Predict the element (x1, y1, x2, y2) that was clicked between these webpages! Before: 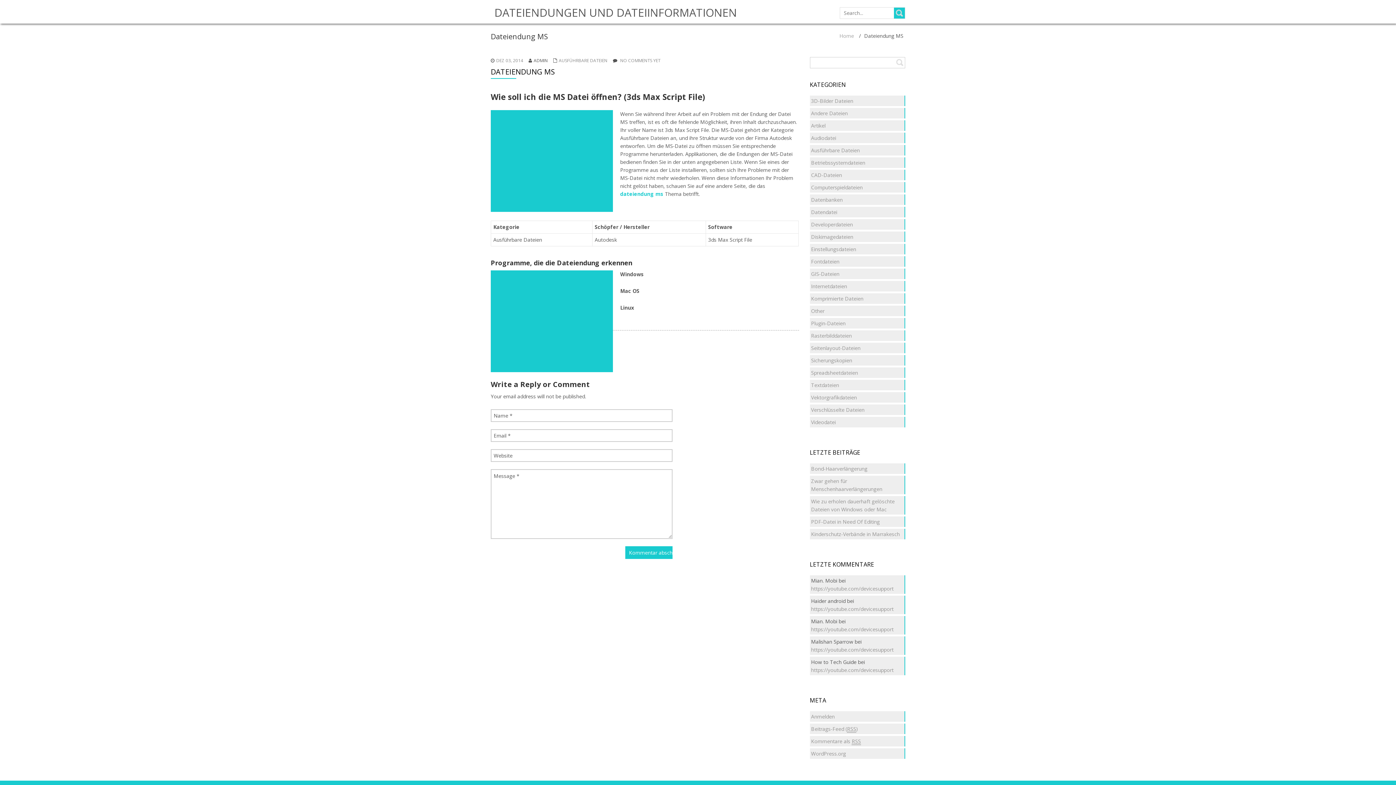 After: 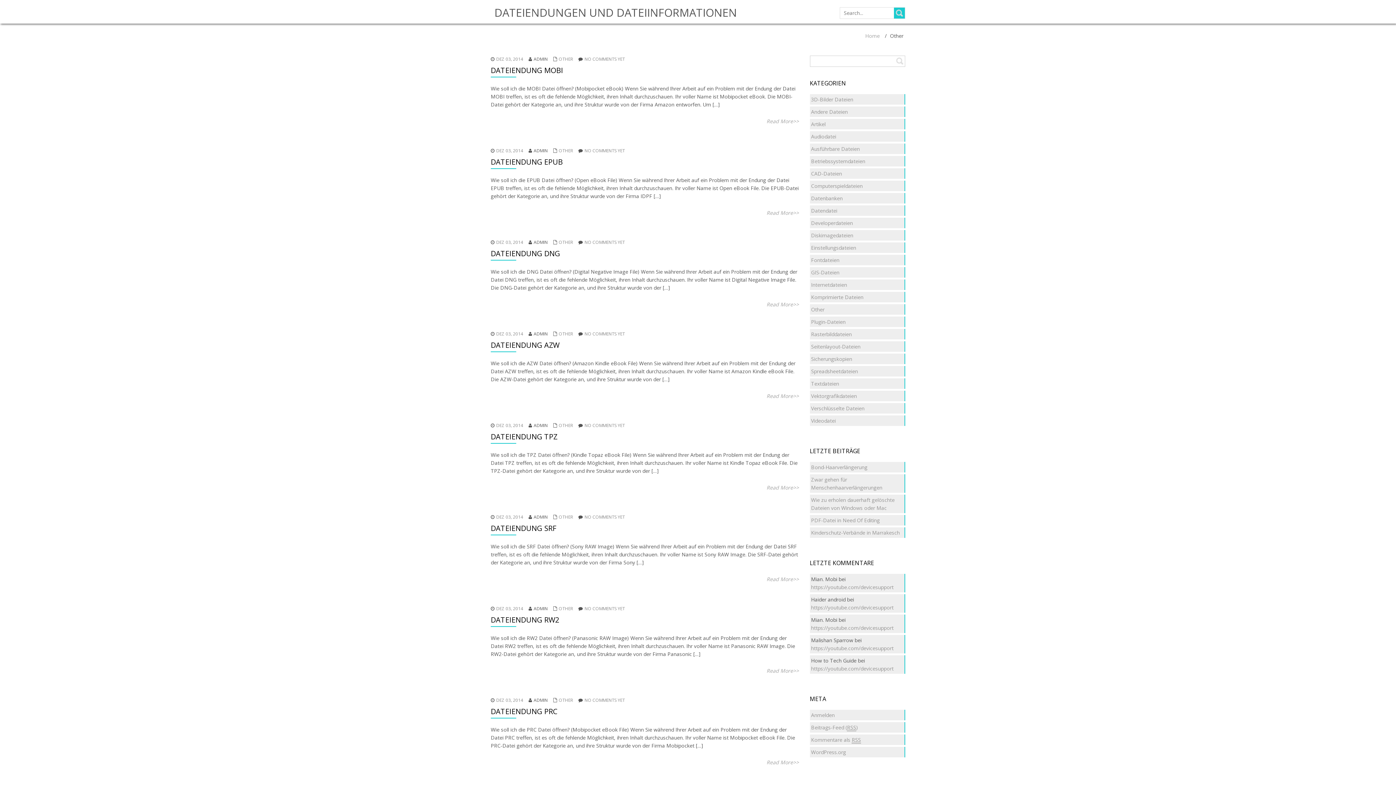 Action: label: Other bbox: (811, 307, 824, 314)